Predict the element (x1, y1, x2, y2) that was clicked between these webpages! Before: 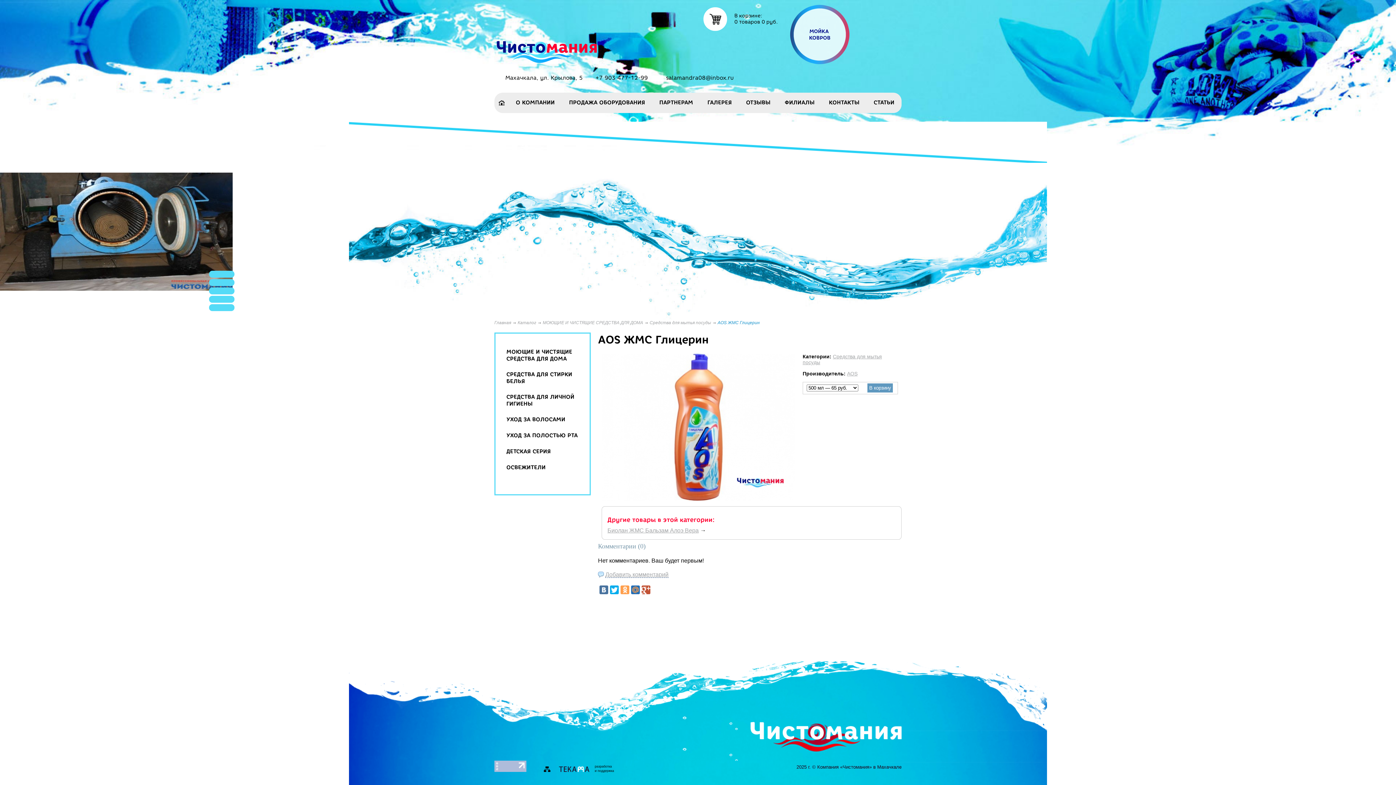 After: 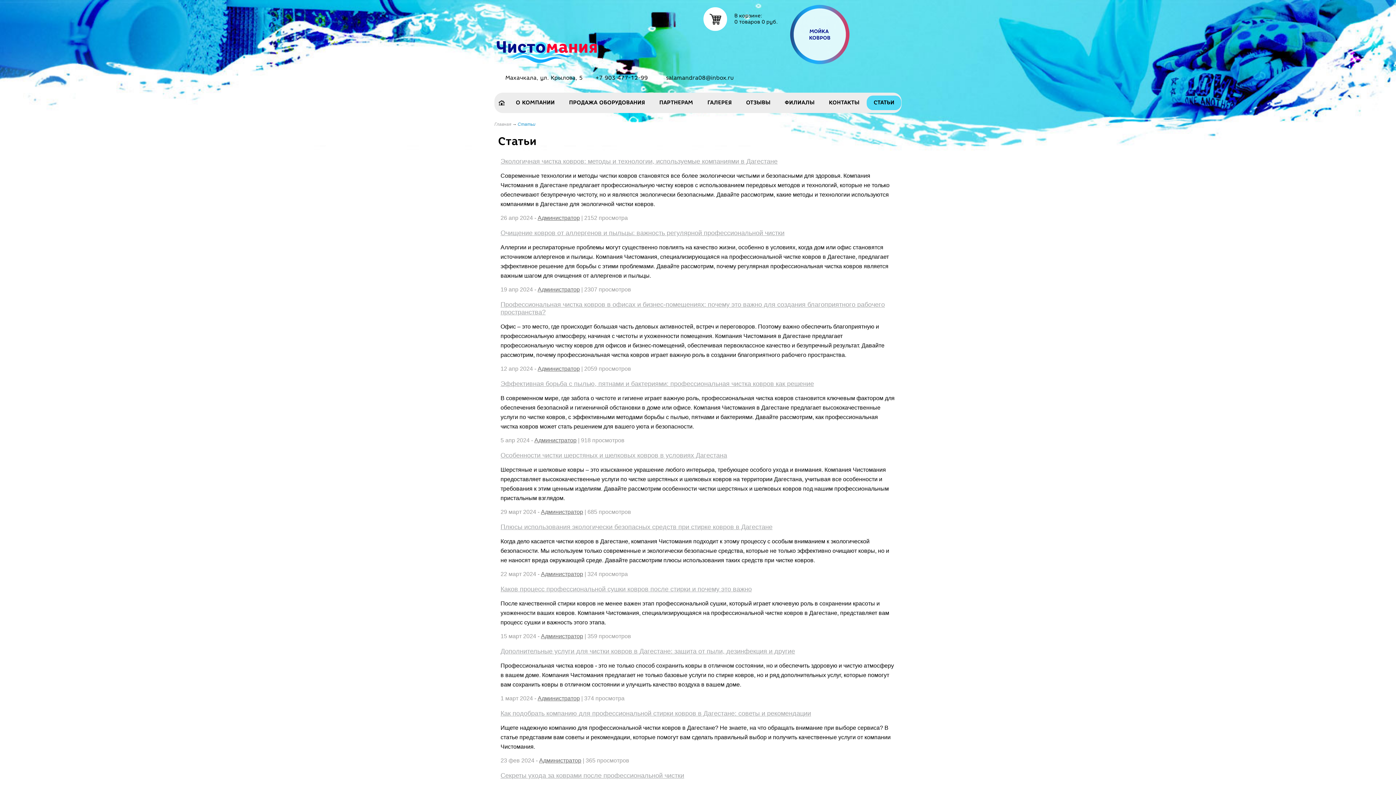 Action: bbox: (867, 95, 901, 109) label: СТАТЬИ